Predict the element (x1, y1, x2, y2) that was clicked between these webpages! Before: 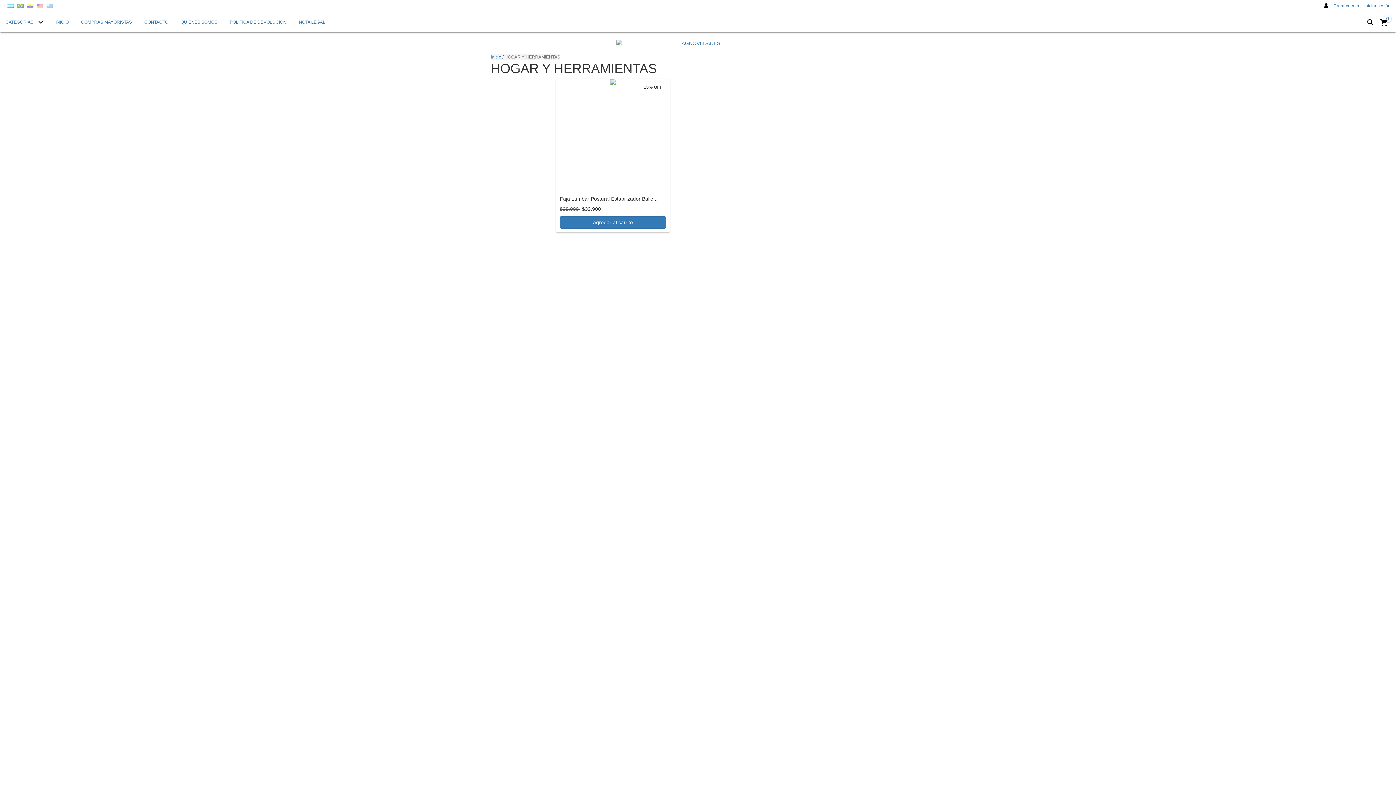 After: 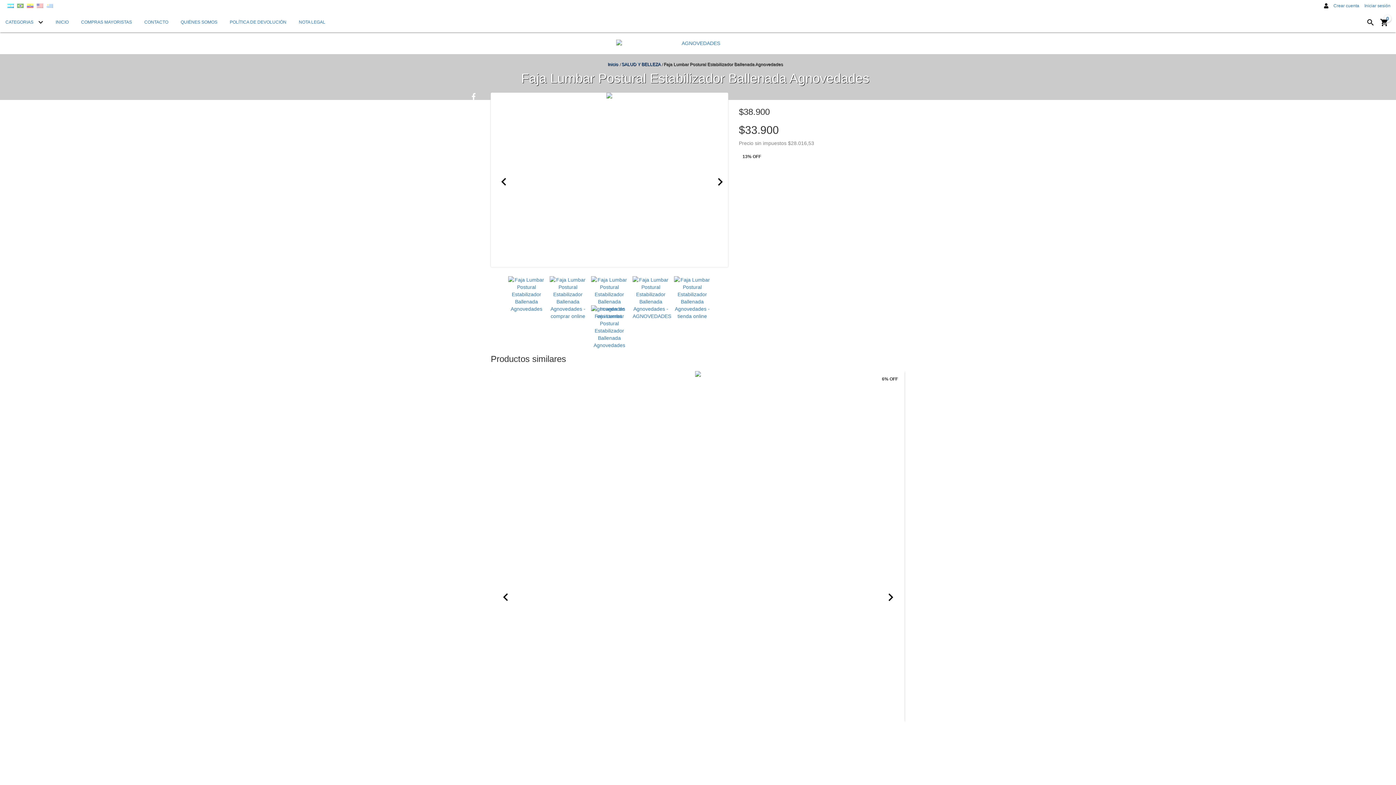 Action: label: Faja Lumbar Postural Estabilizador Ballenada Agnovedades bbox: (556, 79, 669, 192)